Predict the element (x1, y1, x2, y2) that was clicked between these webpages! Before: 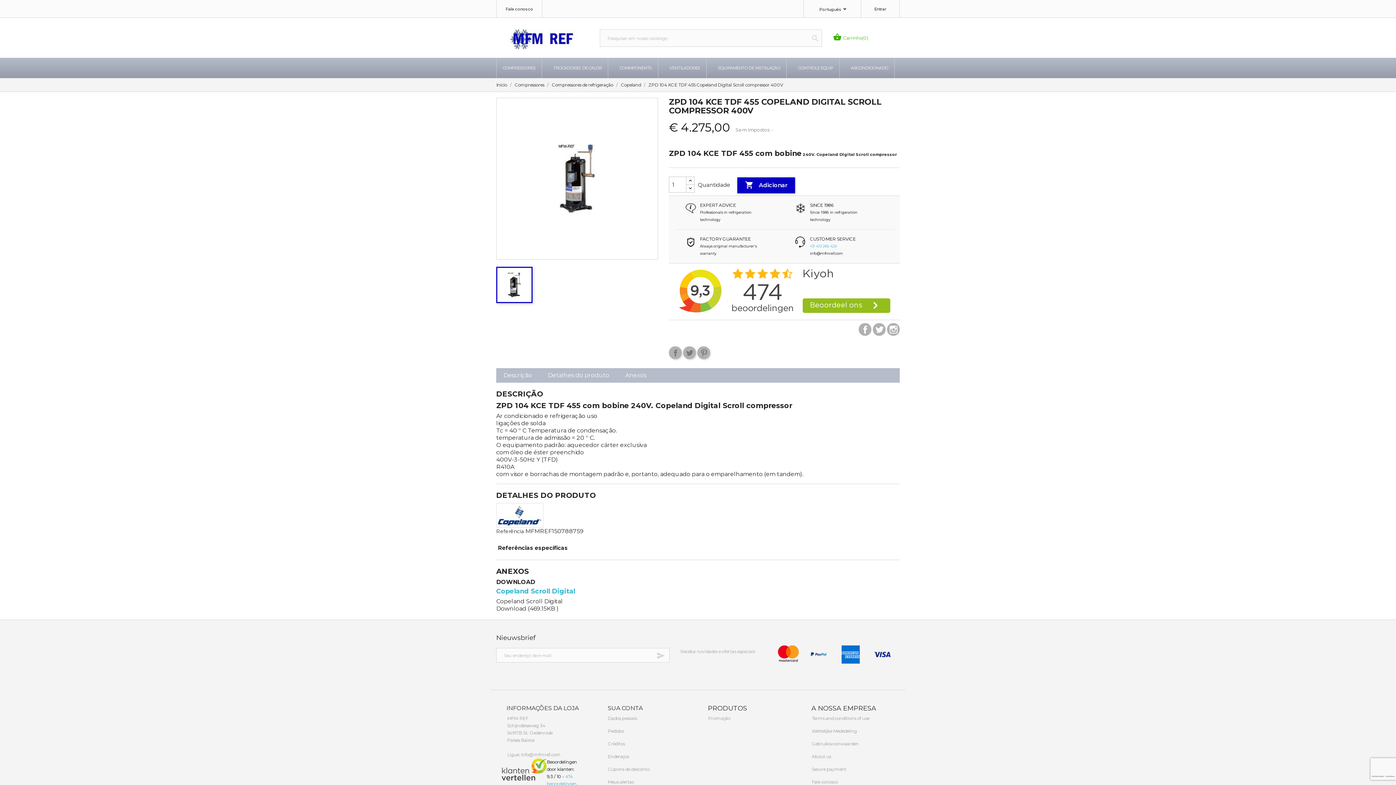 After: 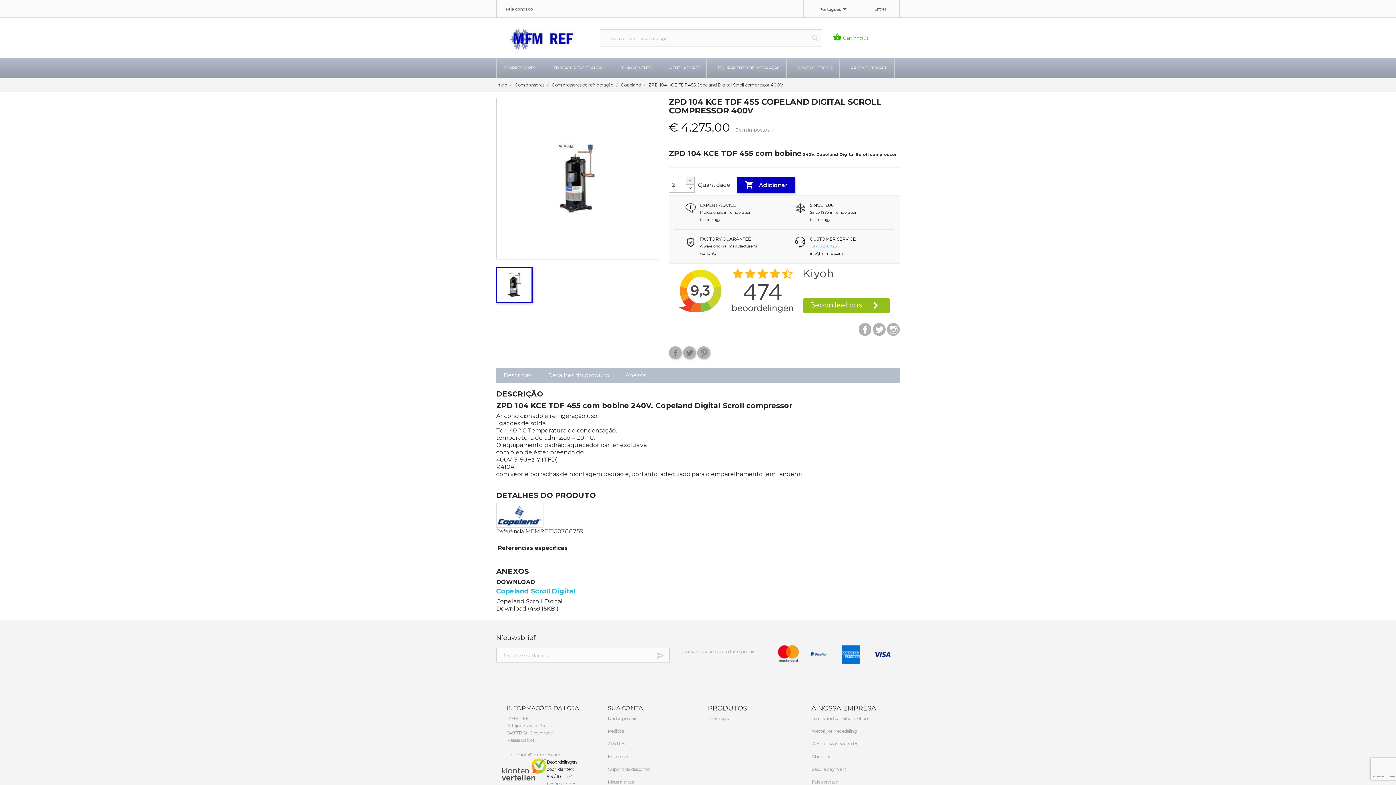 Action: bbox: (686, 176, 694, 185)